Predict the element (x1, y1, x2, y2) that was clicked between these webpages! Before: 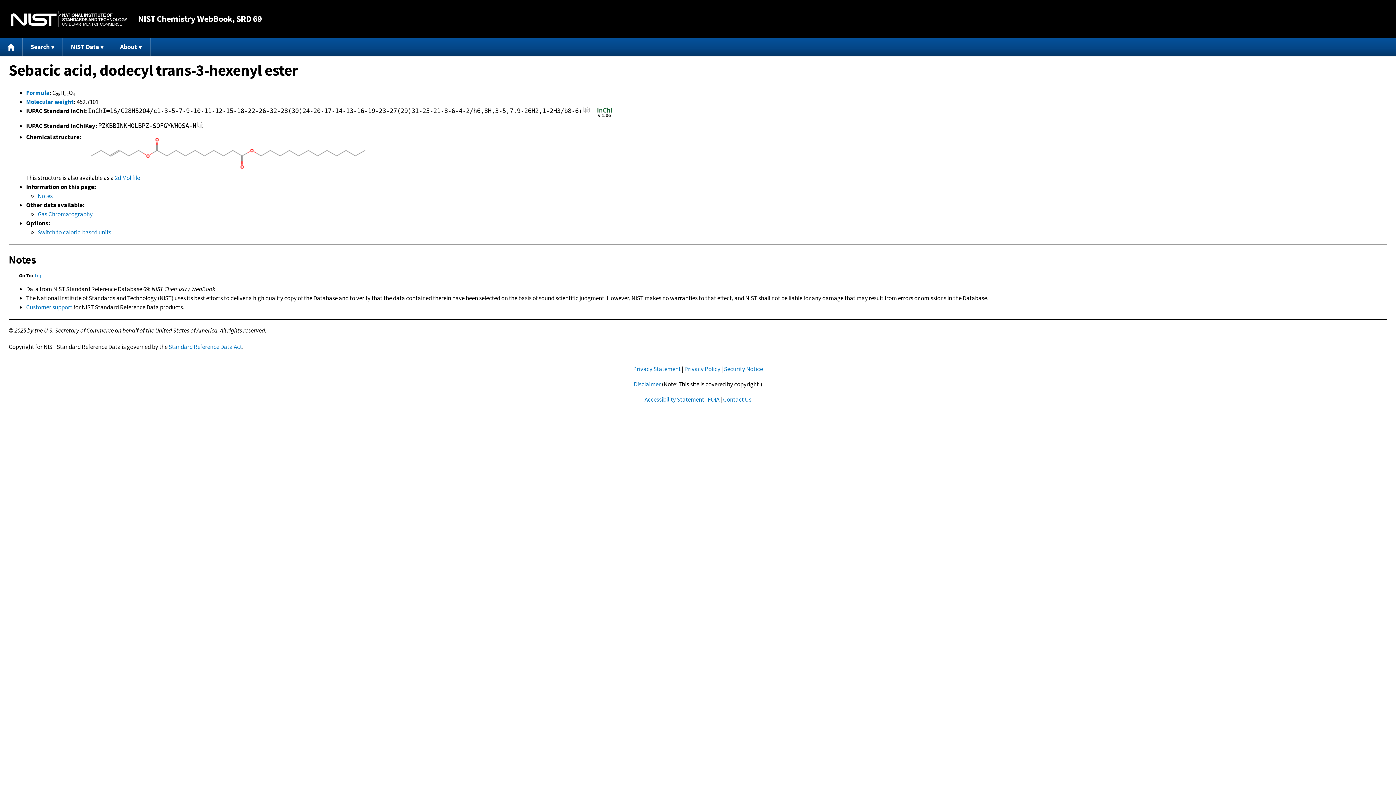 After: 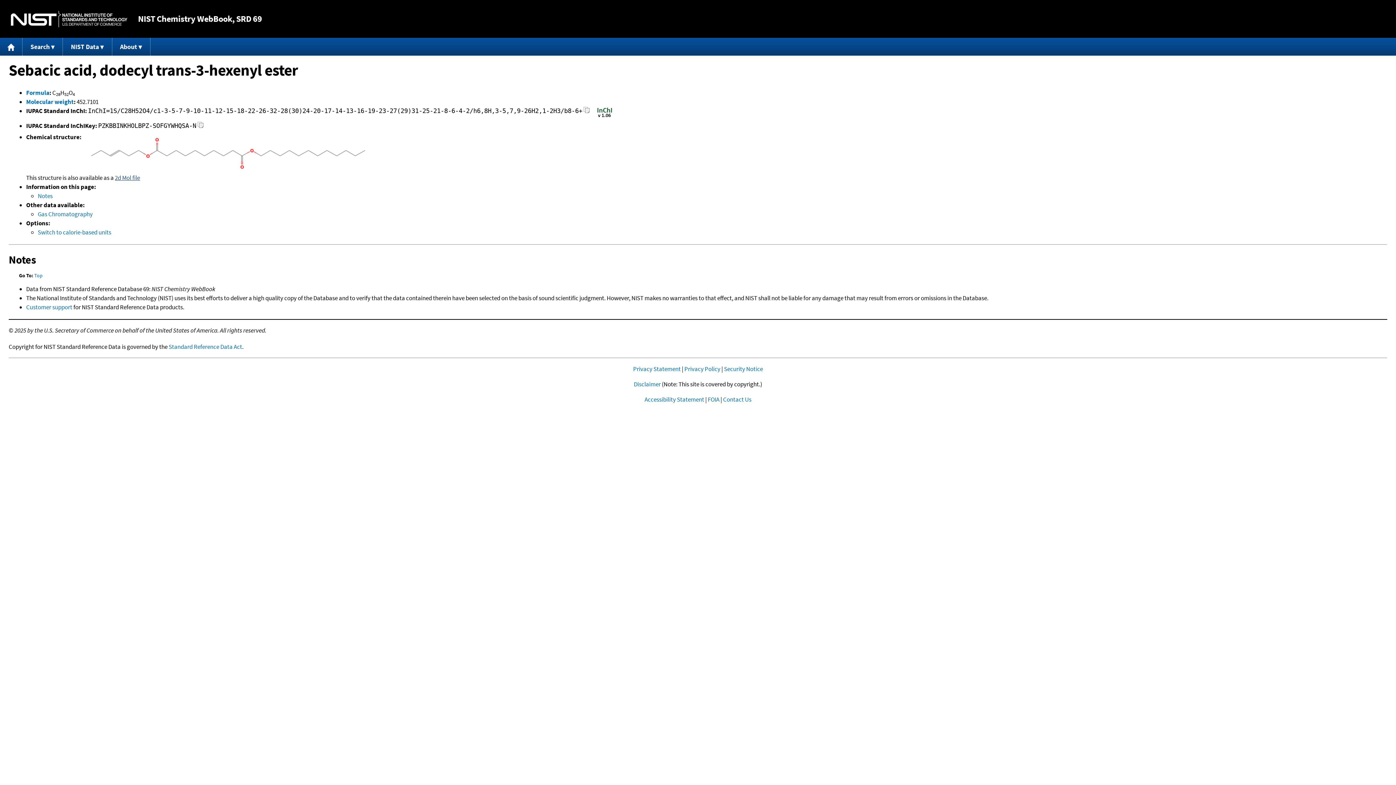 Action: bbox: (114, 173, 140, 181) label: 2d Mol file